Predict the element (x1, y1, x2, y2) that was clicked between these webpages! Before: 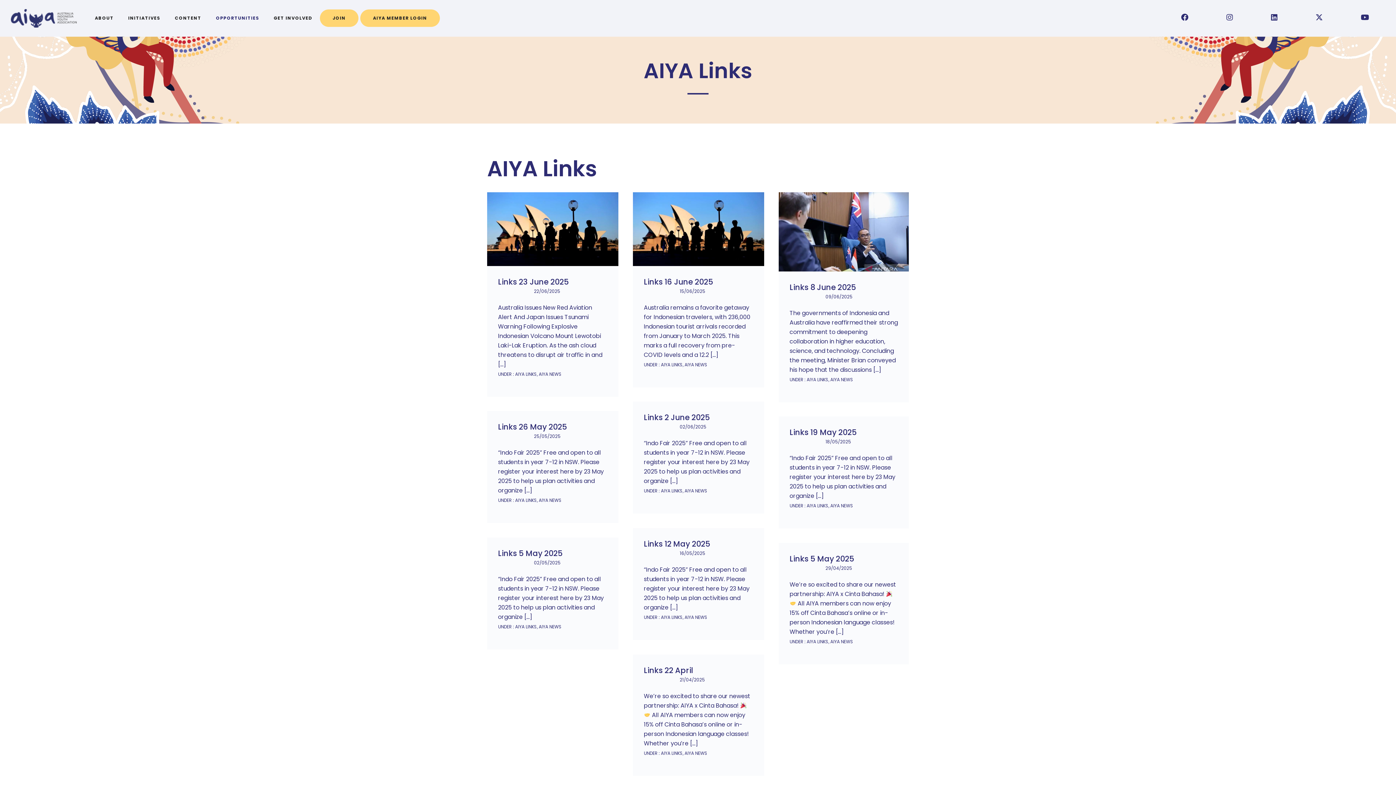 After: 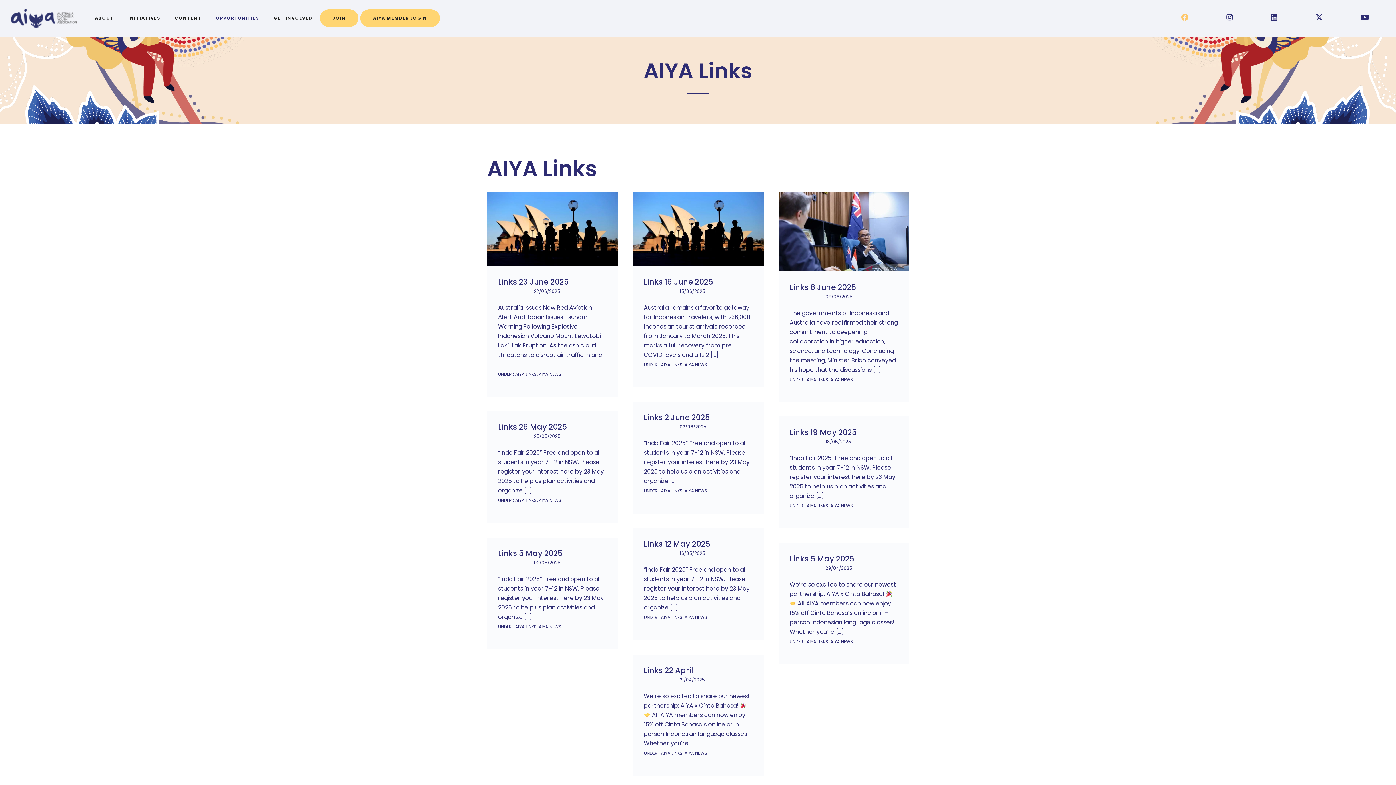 Action: bbox: (1181, 9, 1189, 27)